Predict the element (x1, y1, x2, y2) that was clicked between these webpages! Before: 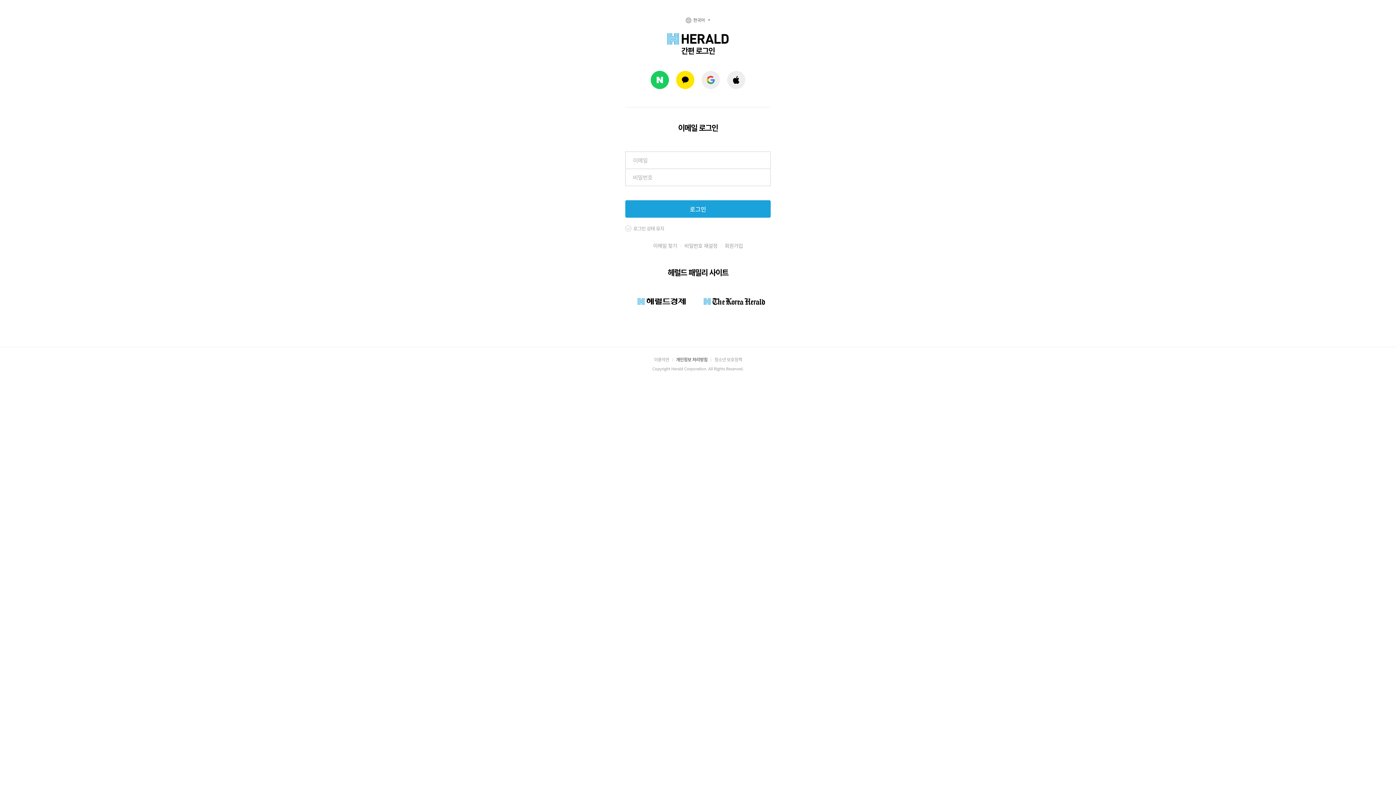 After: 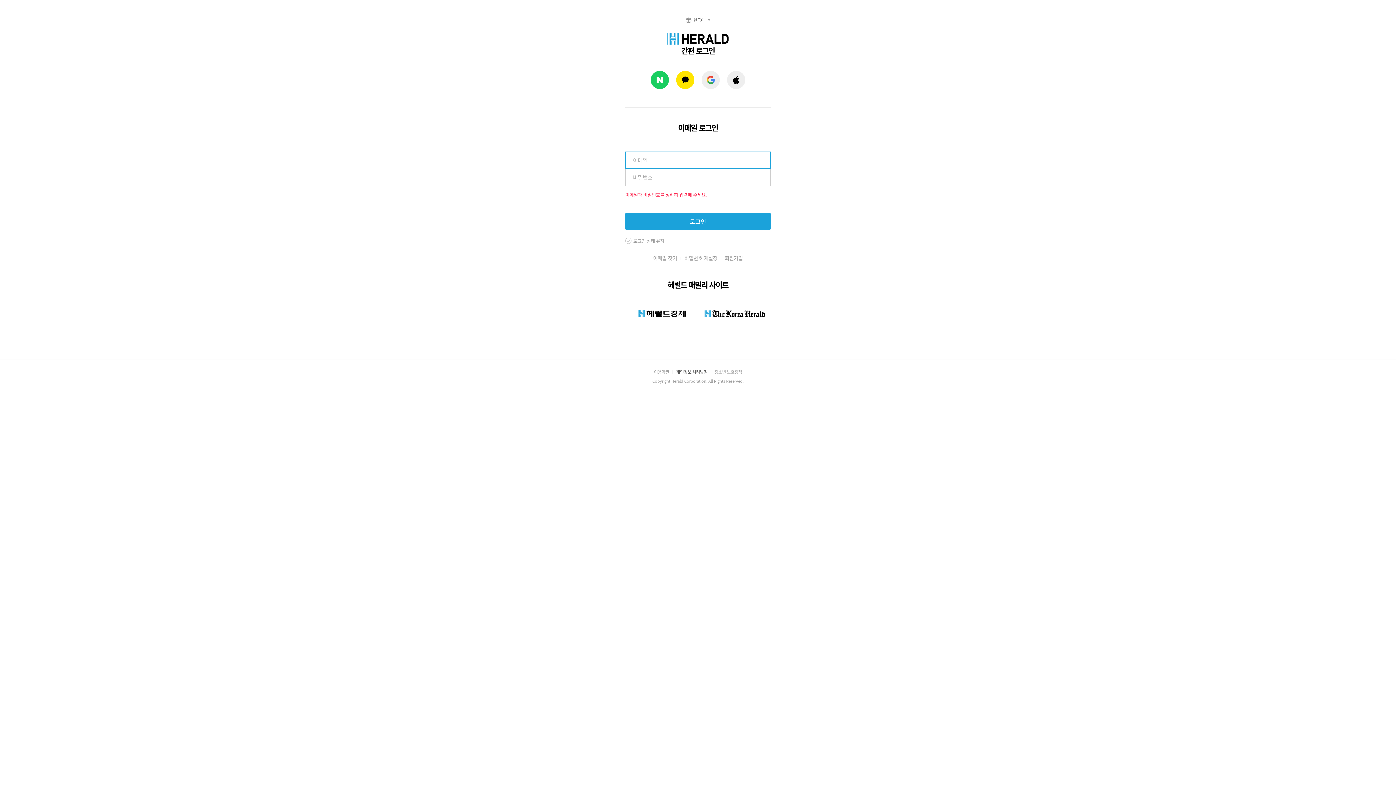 Action: bbox: (625, 200, 770, 217) label: 로그인